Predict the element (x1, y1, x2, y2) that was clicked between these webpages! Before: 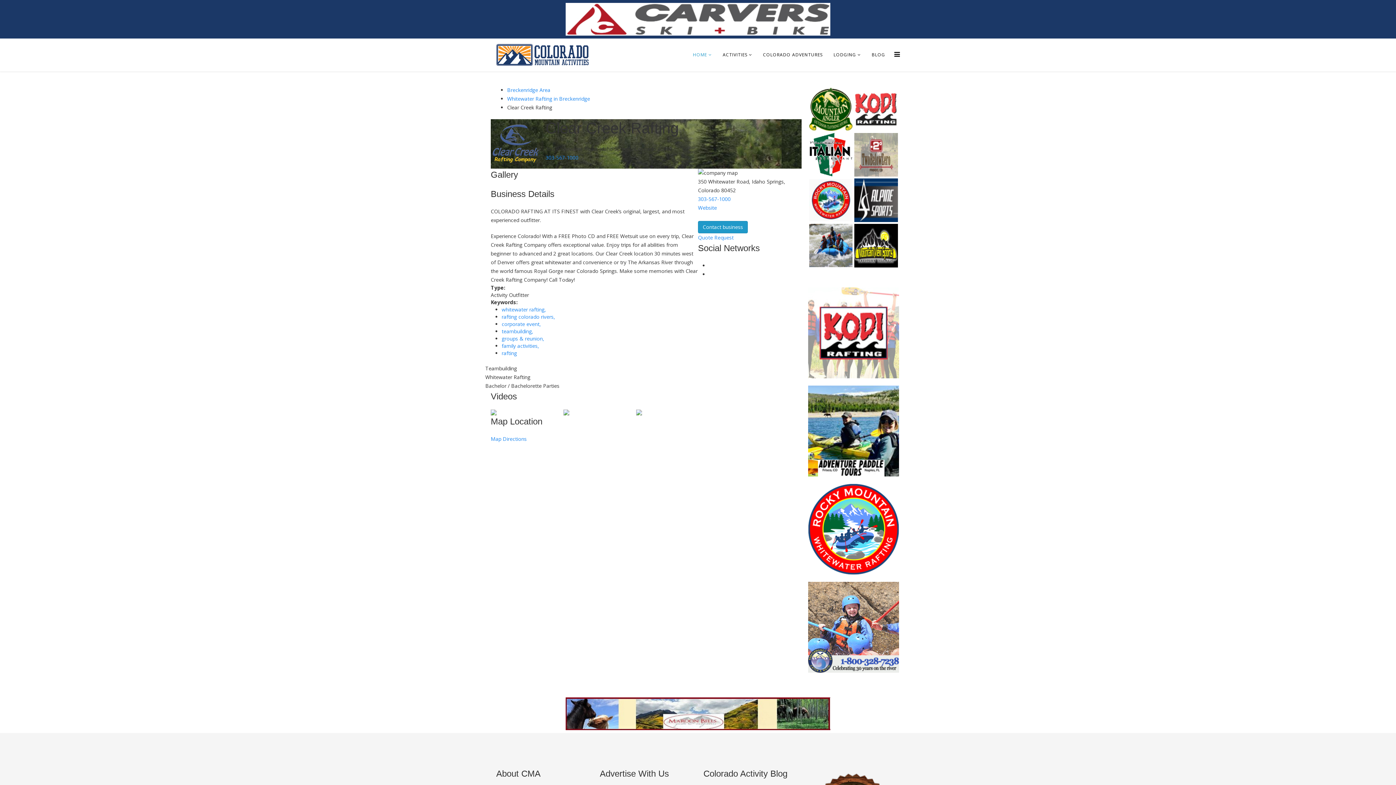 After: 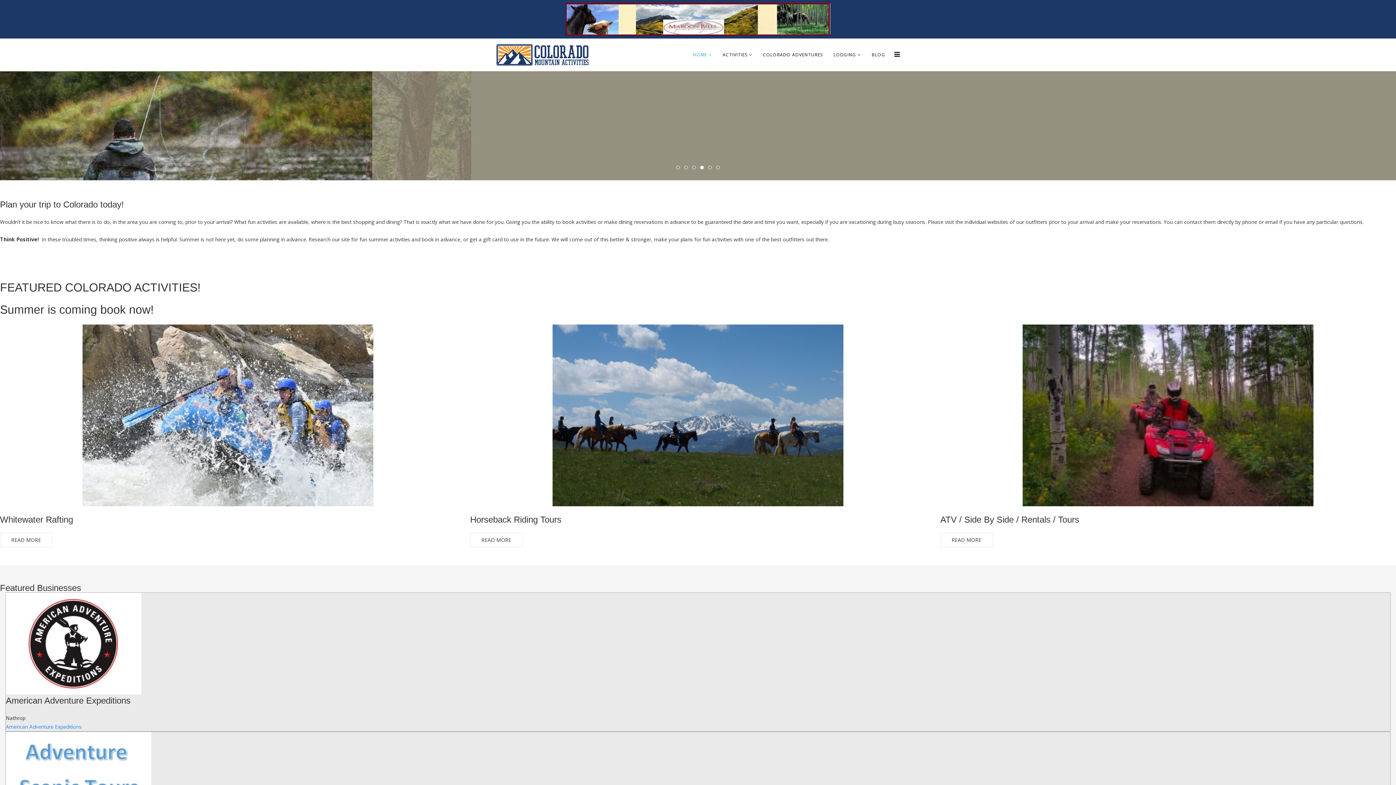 Action: bbox: (496, 38, 589, 71)